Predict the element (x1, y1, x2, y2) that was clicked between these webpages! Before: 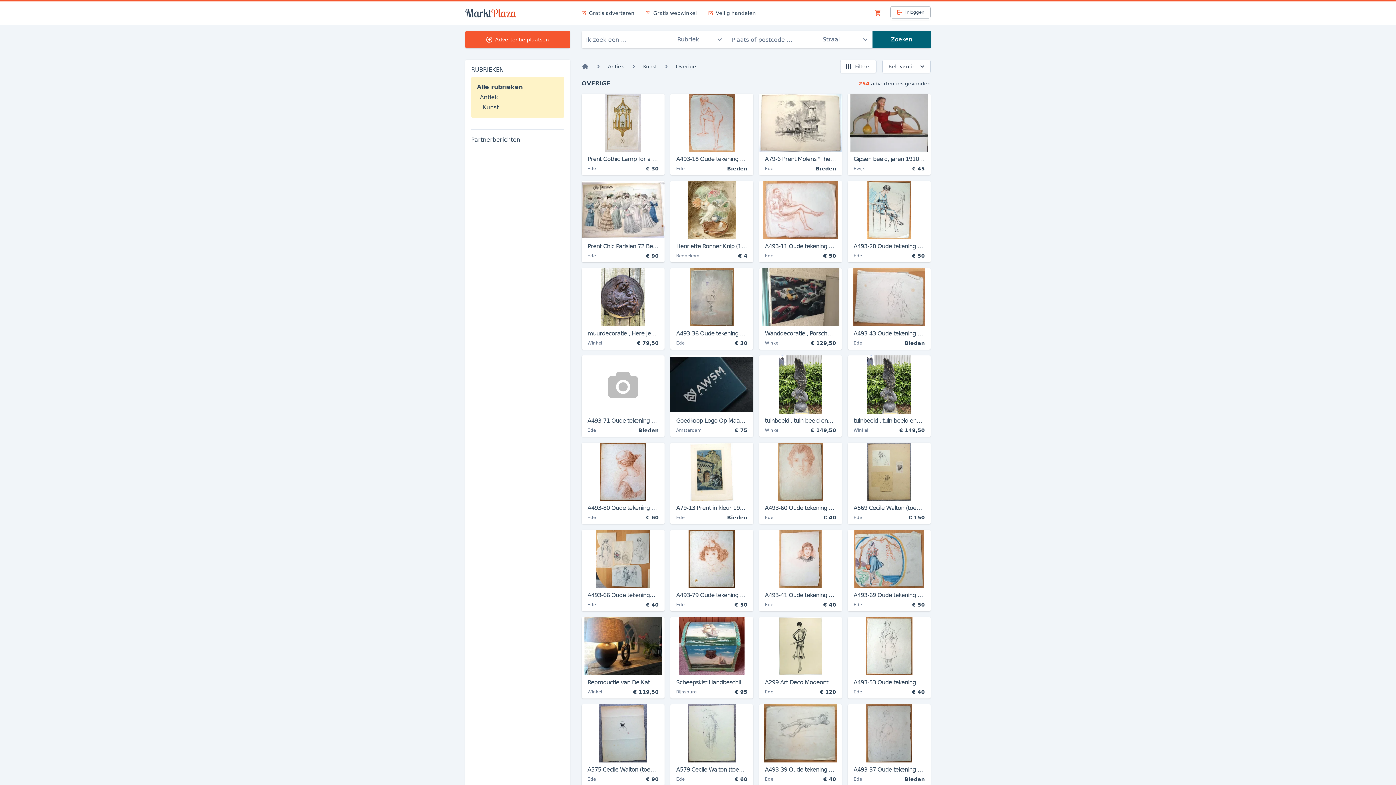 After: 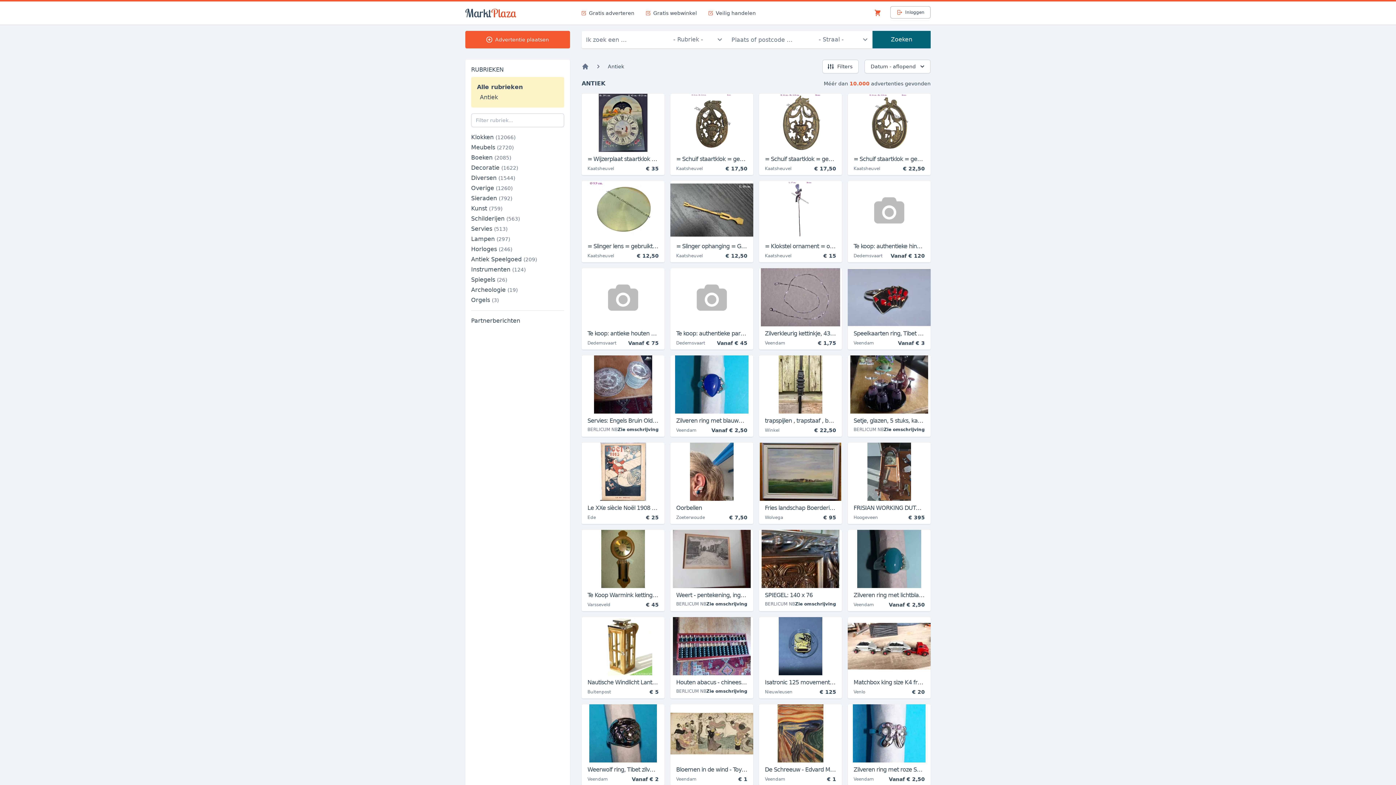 Action: label: Antiek bbox: (608, 62, 624, 70)